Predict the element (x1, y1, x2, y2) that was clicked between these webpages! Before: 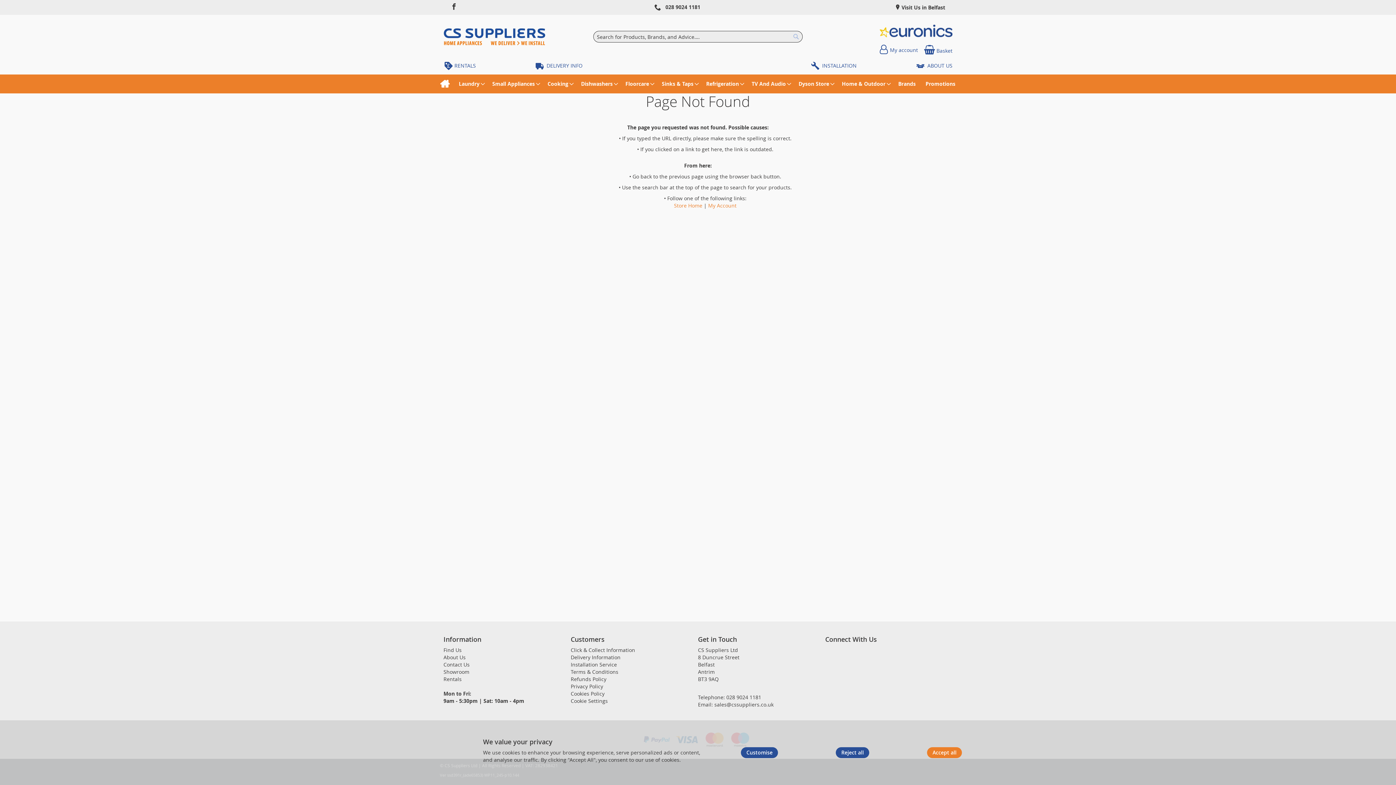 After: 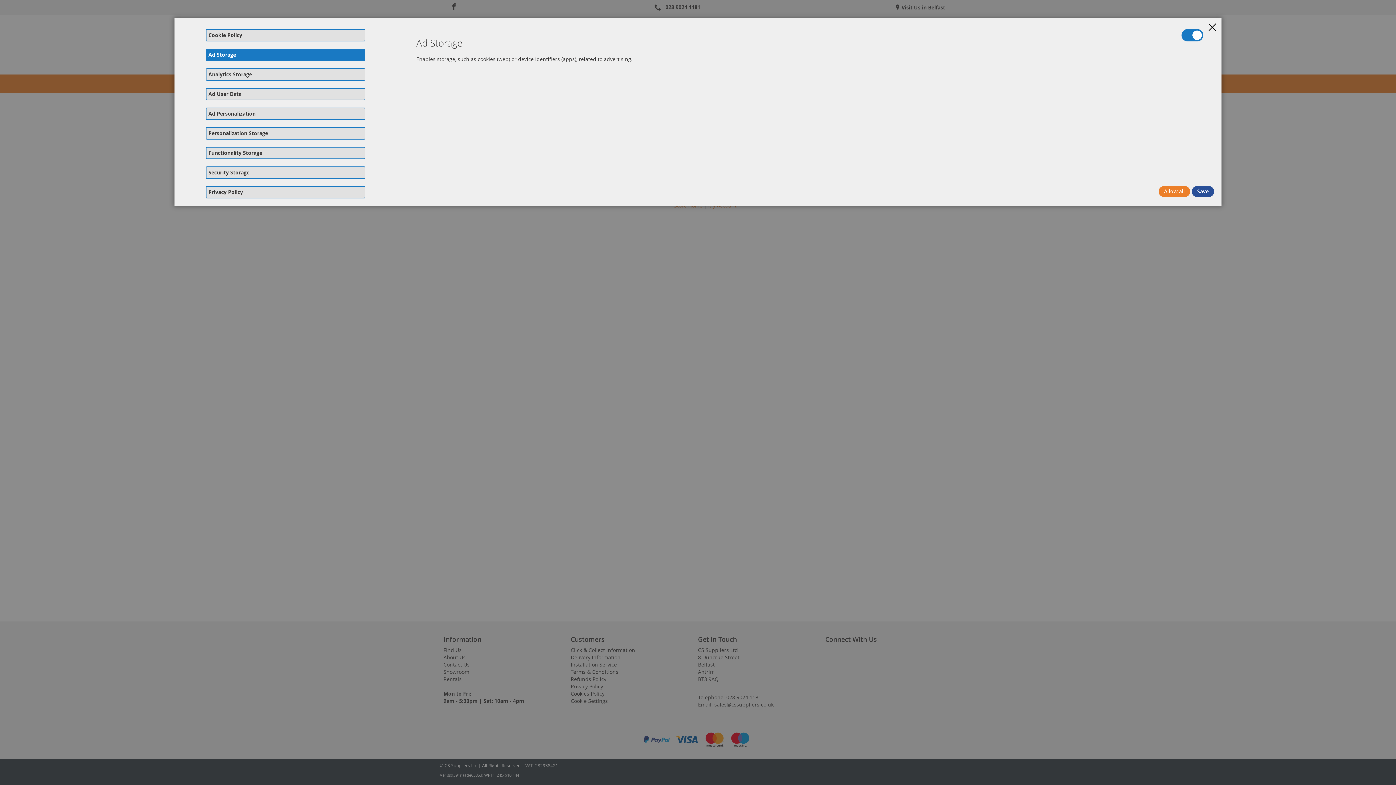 Action: bbox: (741, 747, 778, 758) label: Customise